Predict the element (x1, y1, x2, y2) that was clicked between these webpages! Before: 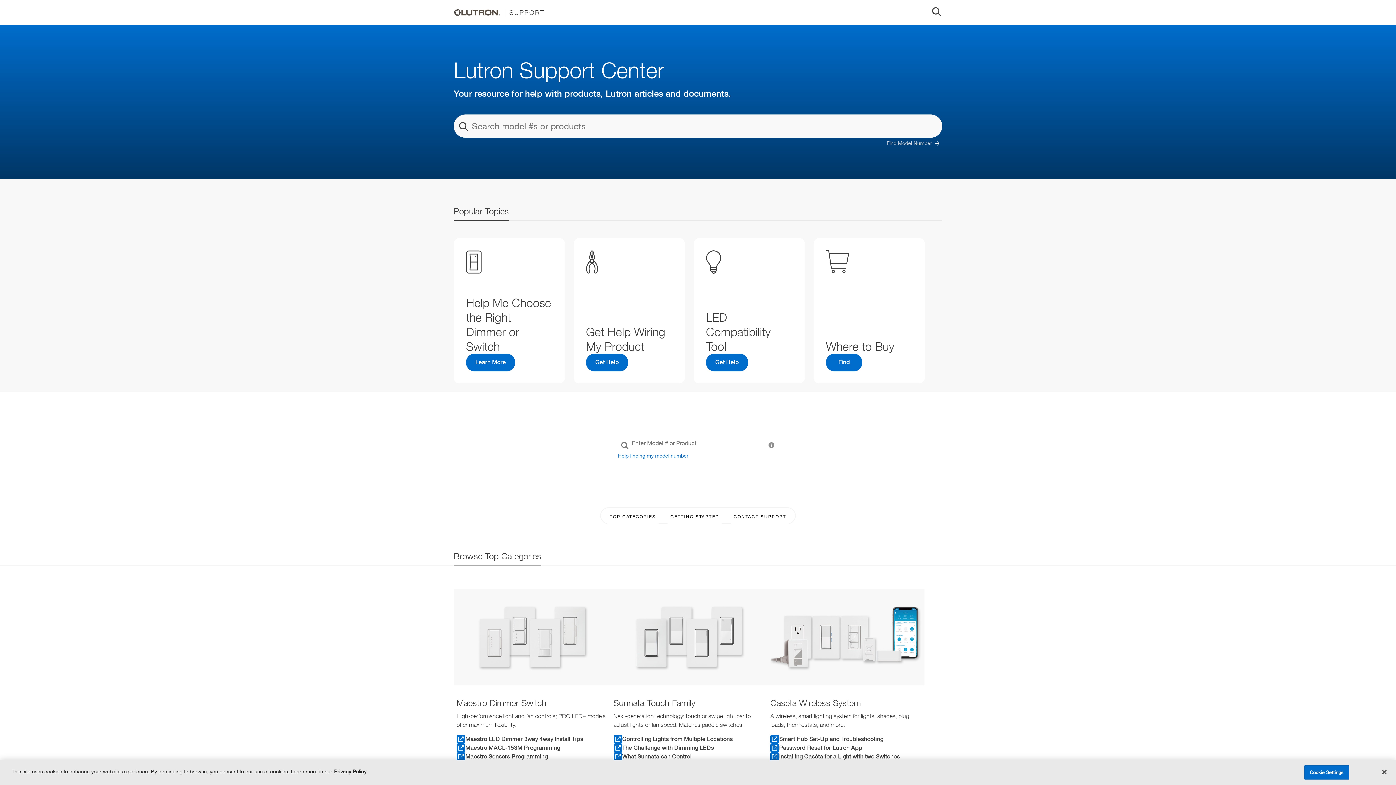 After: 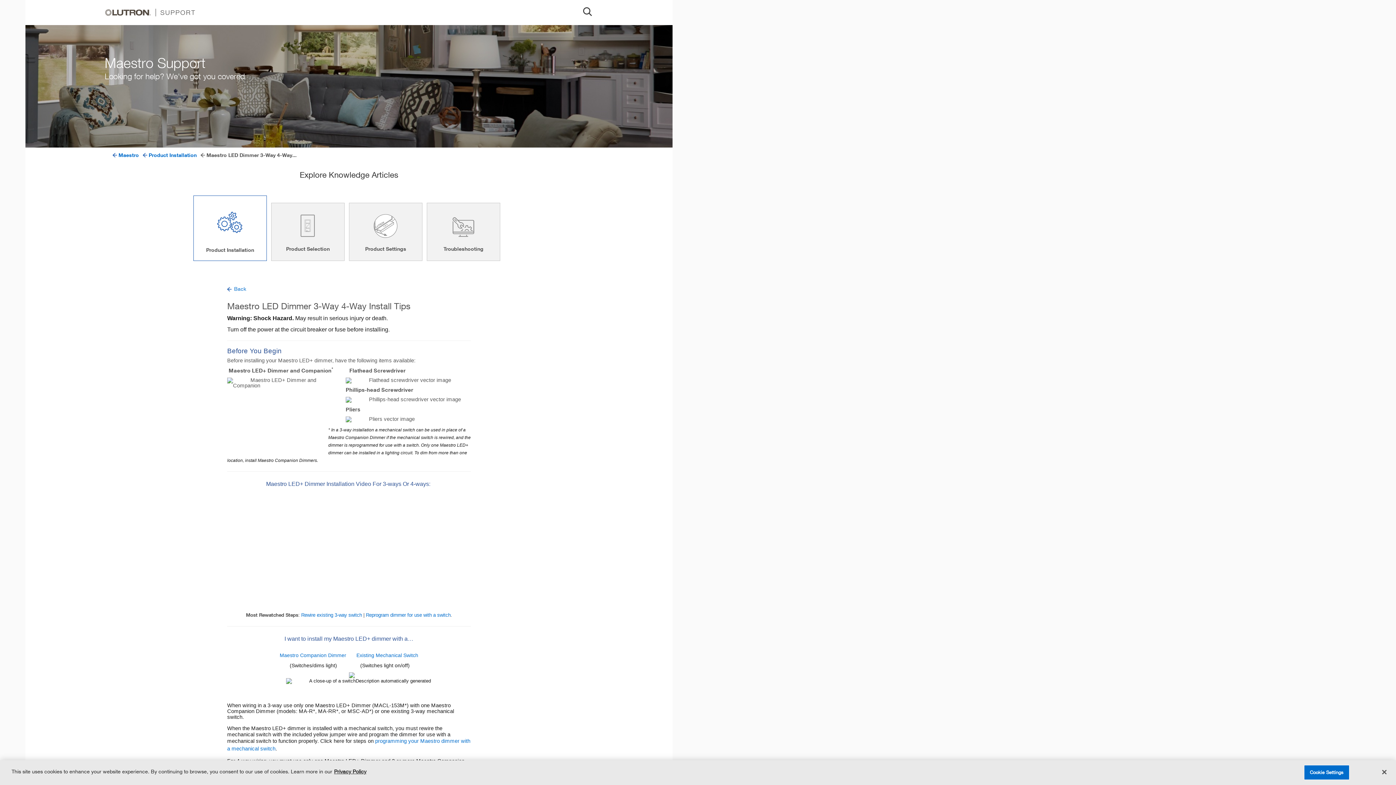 Action: label: Maestro LED Dimmer 3way 4way Install Tips bbox: (456, 735, 607, 743)